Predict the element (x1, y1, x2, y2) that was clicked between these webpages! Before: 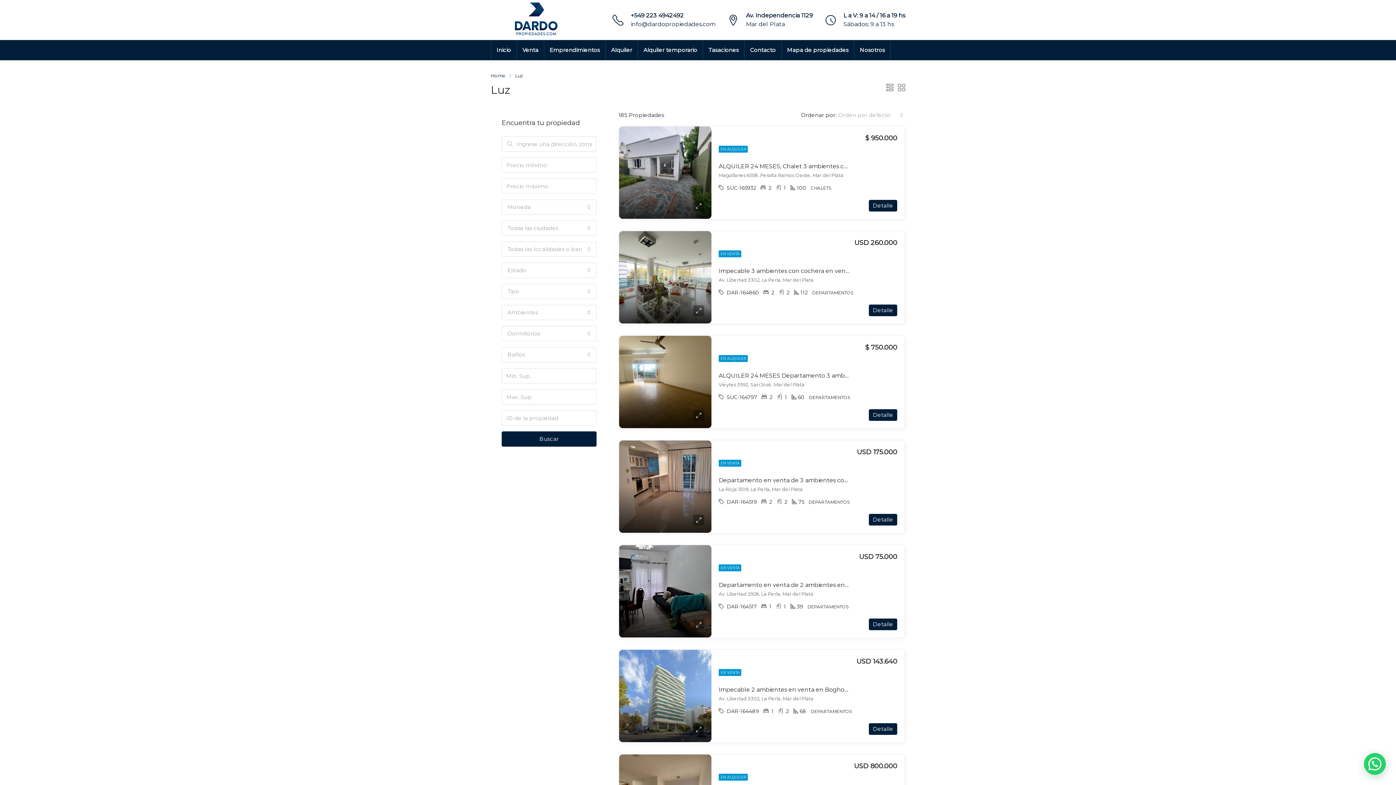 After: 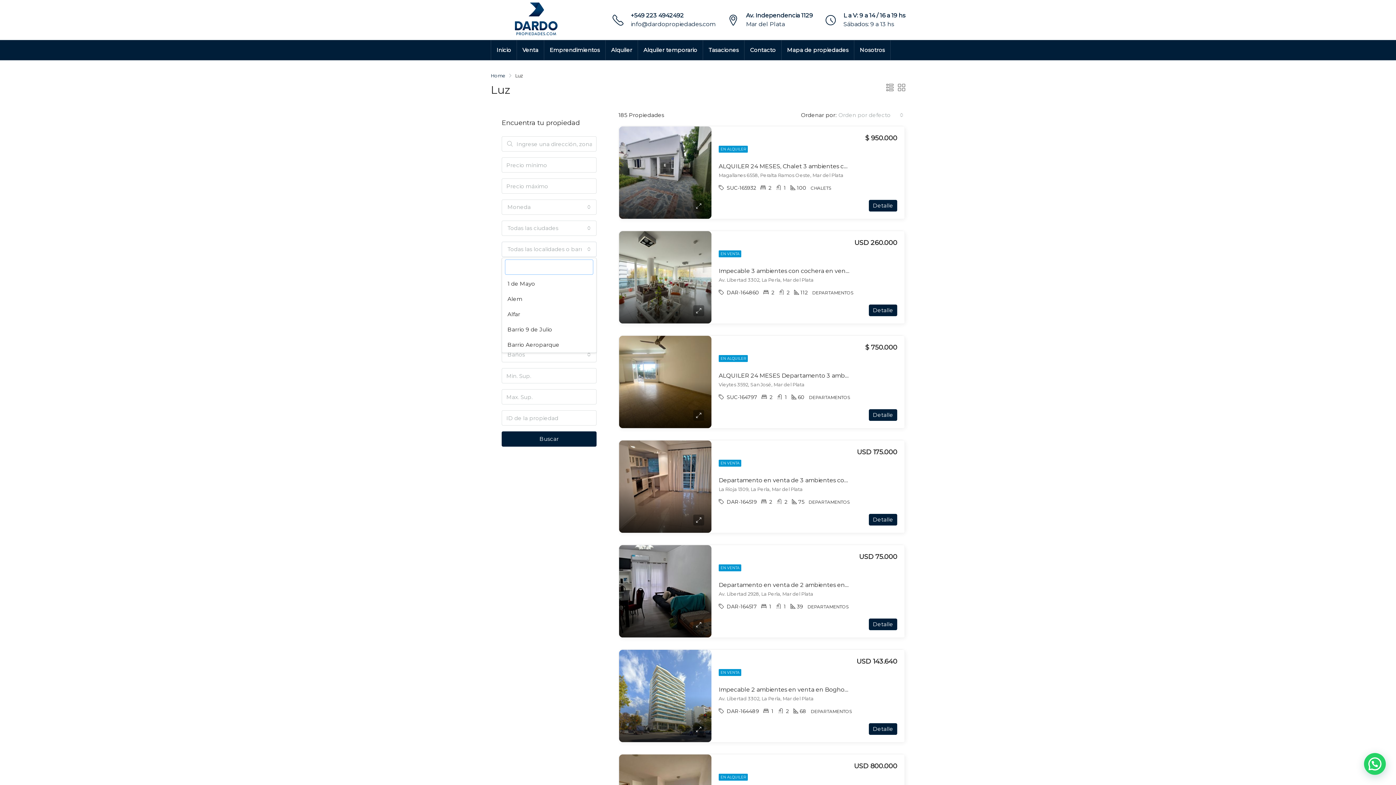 Action: bbox: (501, 241, 596, 257) label: Todas las localidades o barrios